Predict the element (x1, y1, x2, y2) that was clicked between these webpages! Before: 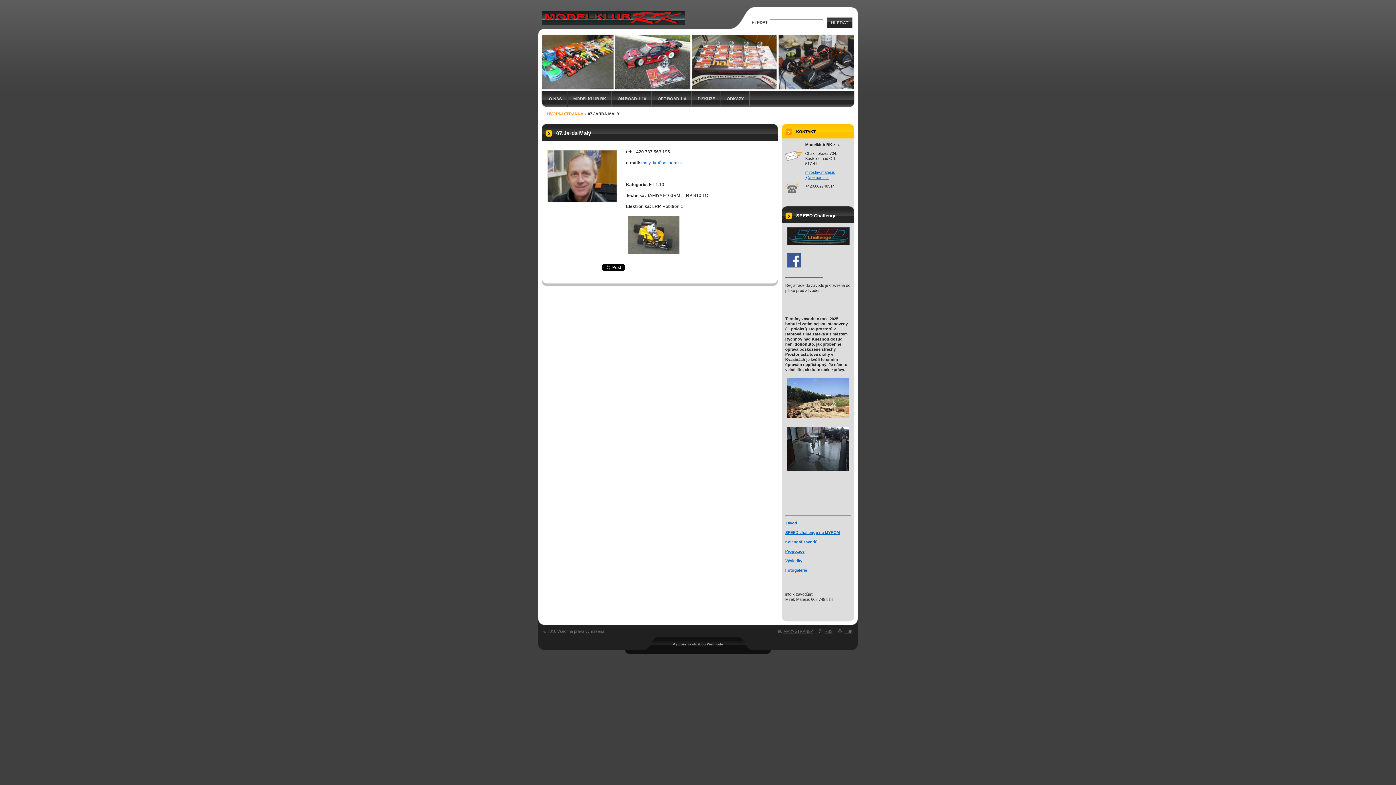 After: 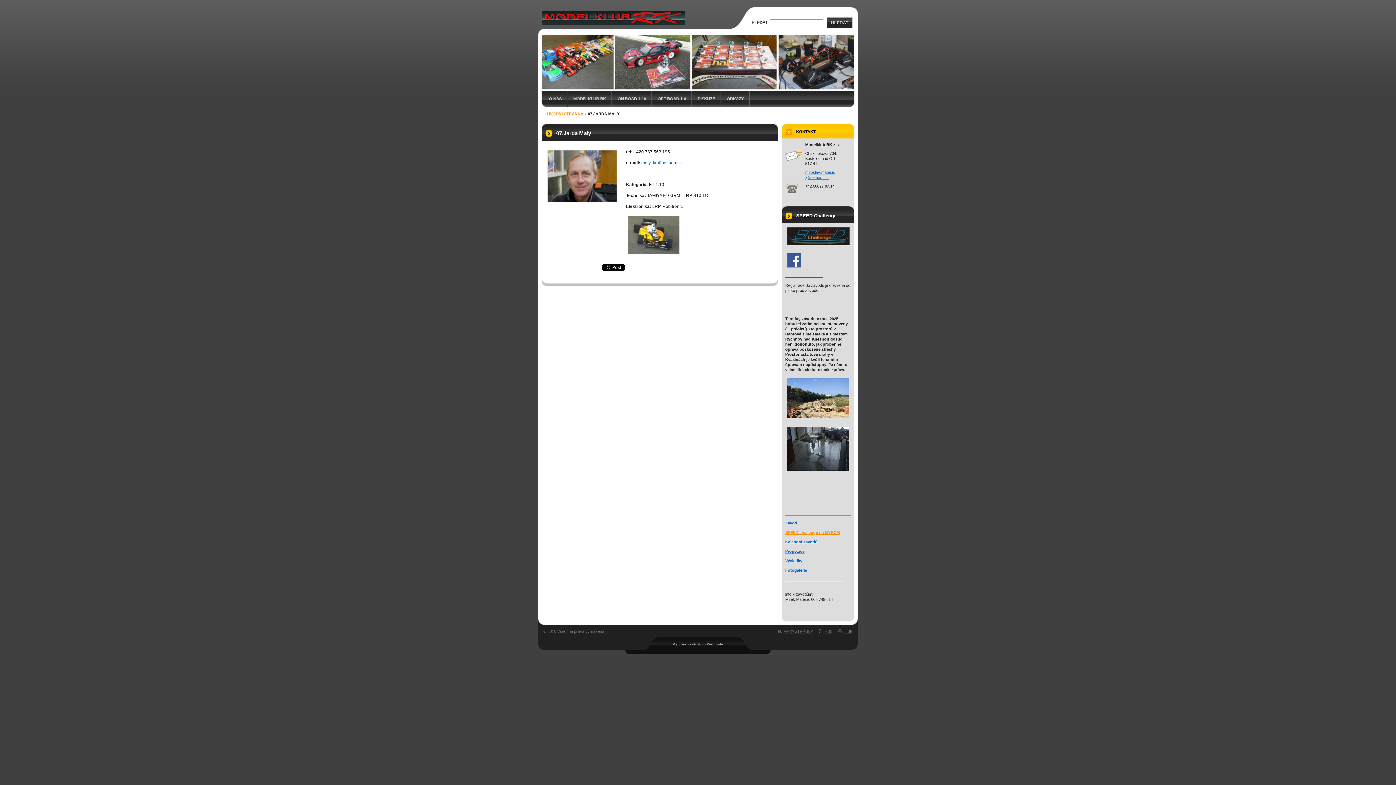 Action: label: SPEED challenge na MYRCM bbox: (785, 530, 840, 534)